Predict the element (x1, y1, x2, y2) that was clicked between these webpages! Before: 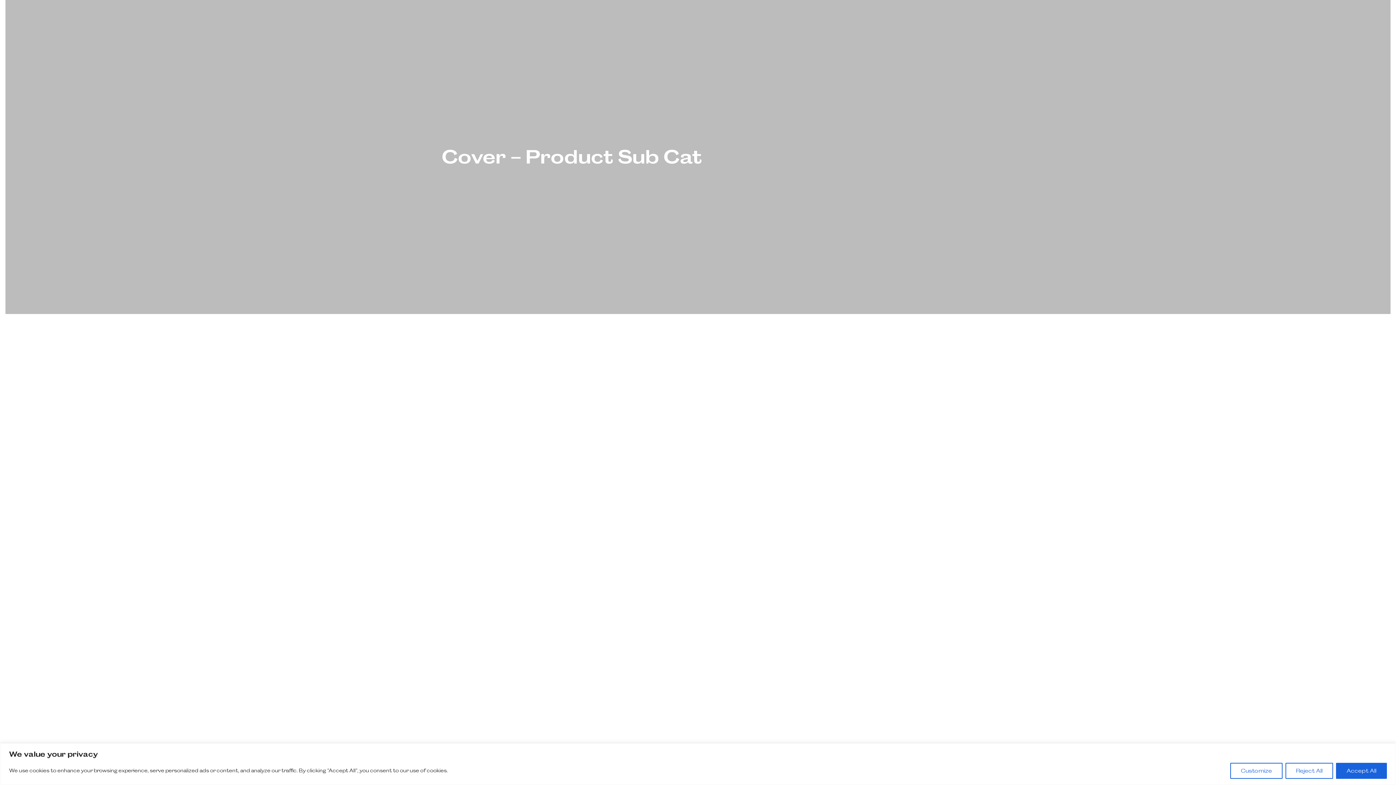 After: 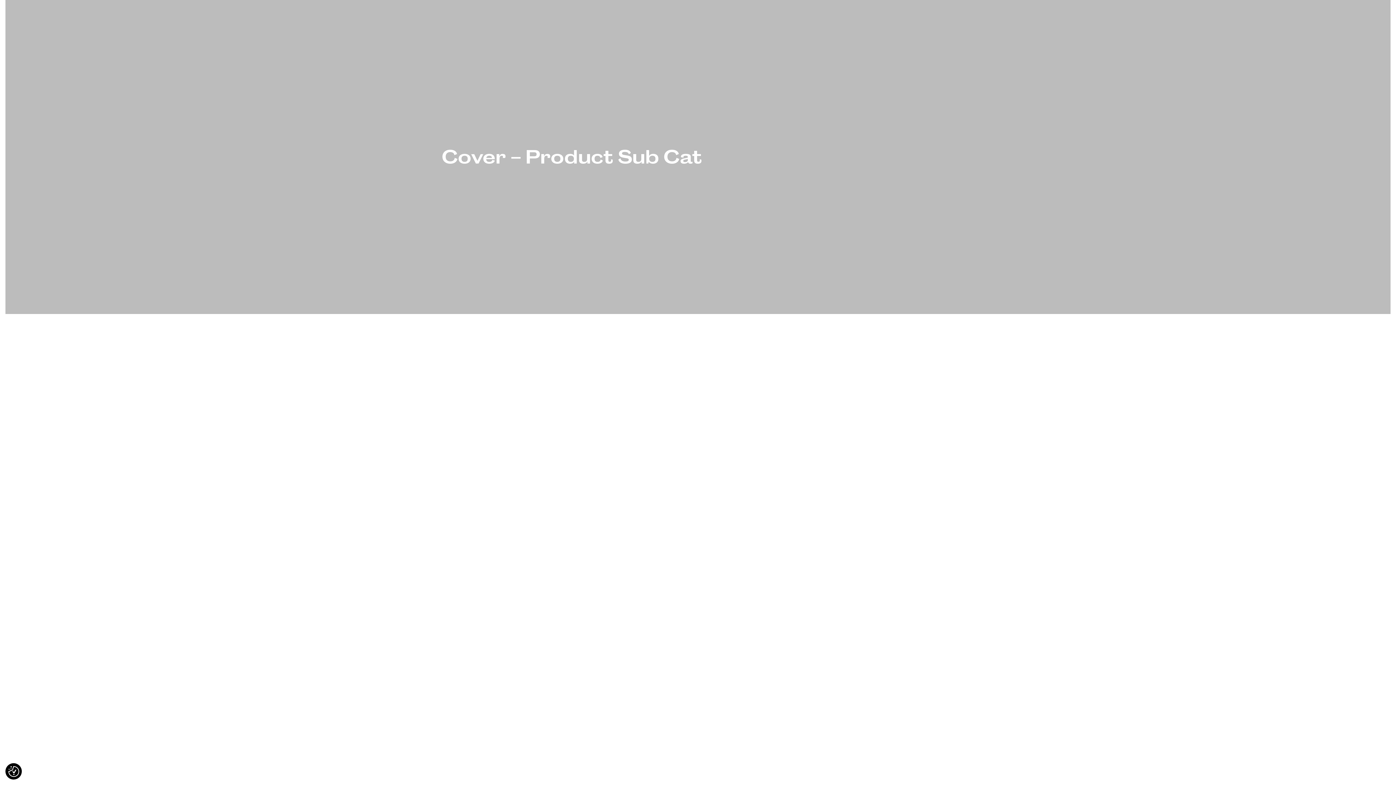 Action: label: Accept All bbox: (1336, 763, 1387, 779)